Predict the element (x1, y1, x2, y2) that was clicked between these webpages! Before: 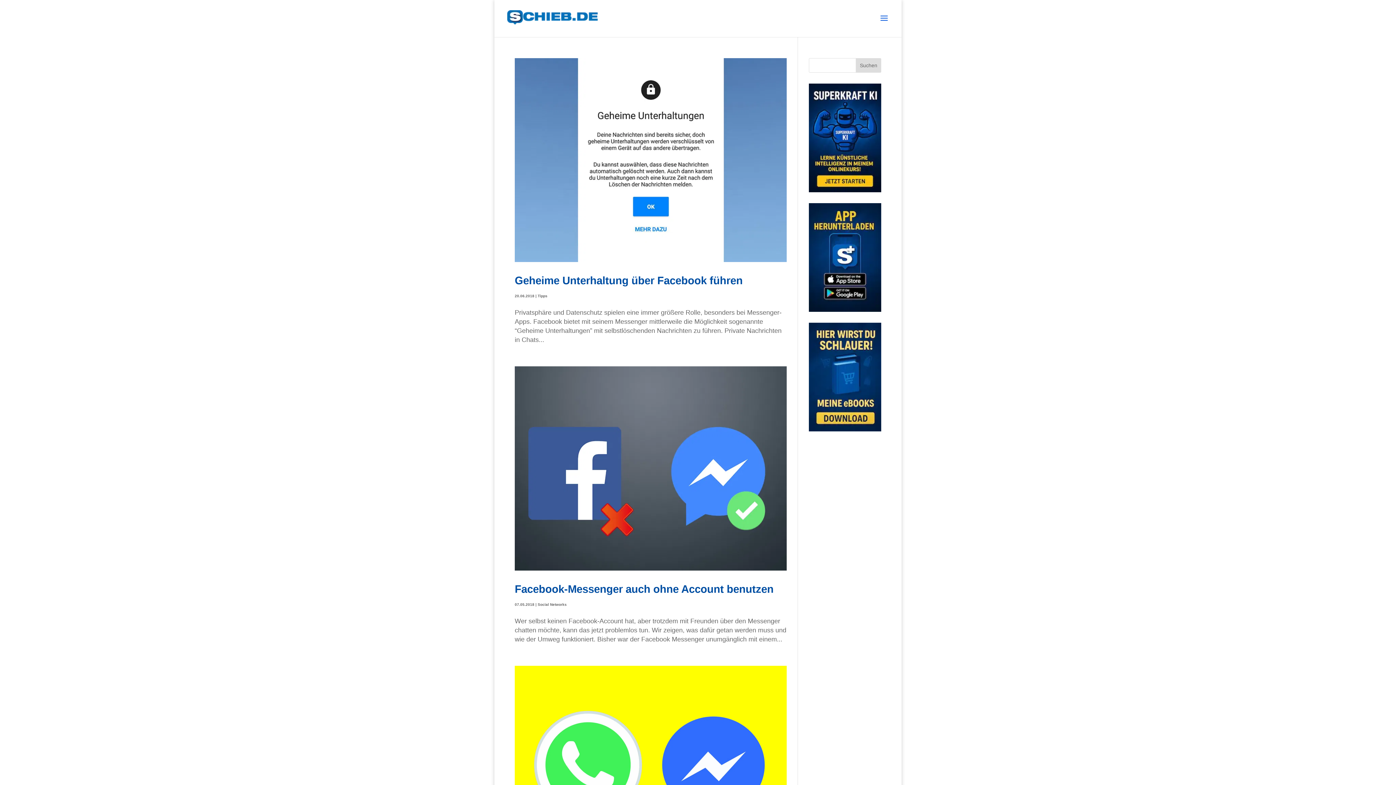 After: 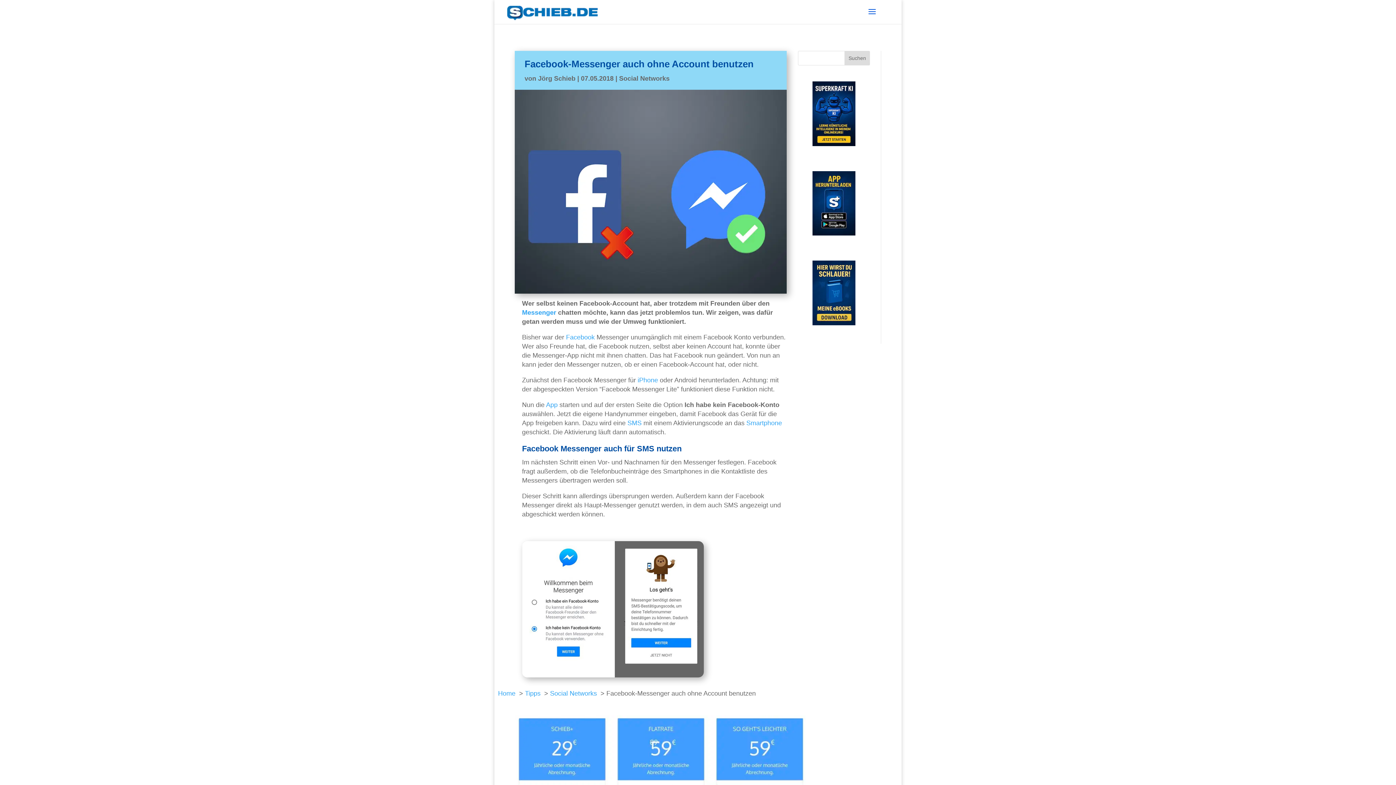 Action: bbox: (514, 583, 773, 595) label: Facebook-Messenger auch ohne Account benutzen